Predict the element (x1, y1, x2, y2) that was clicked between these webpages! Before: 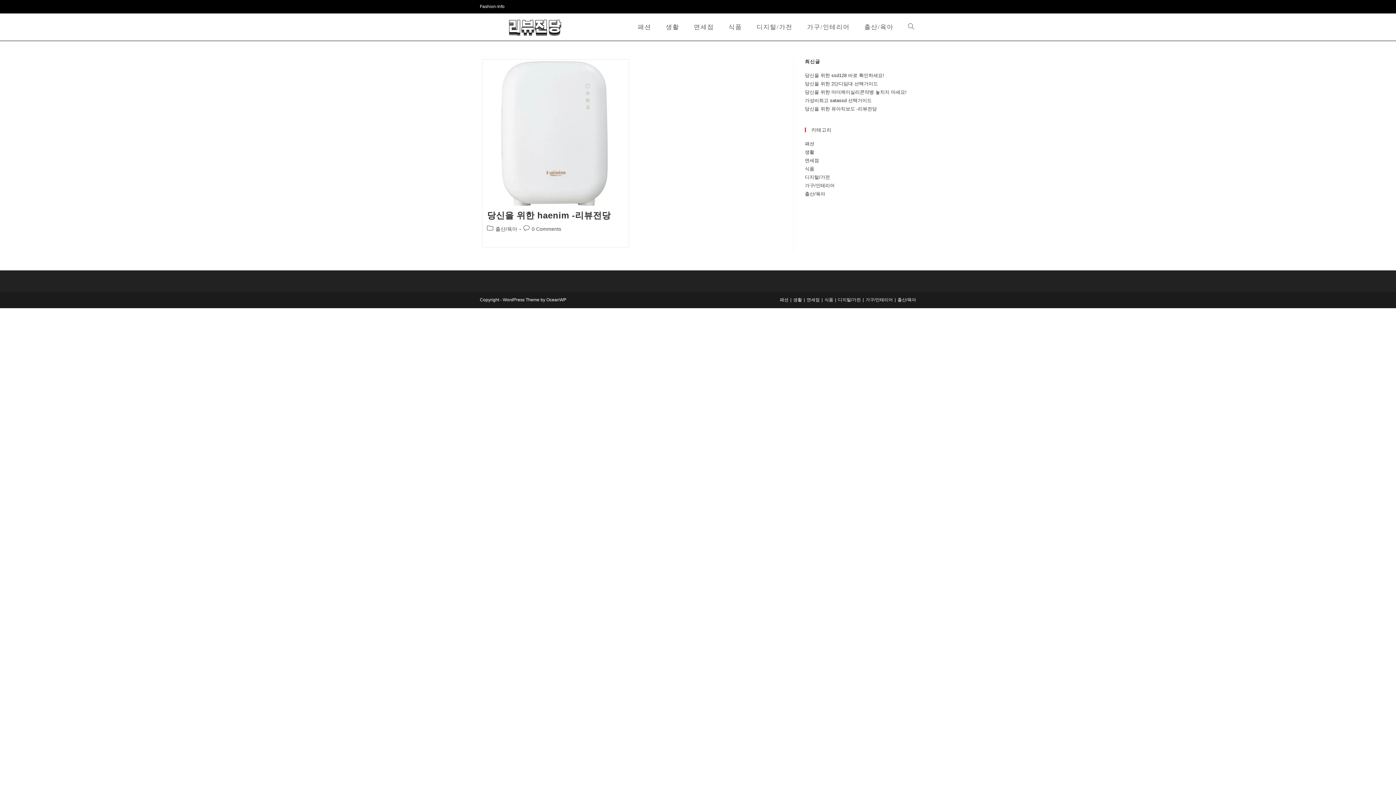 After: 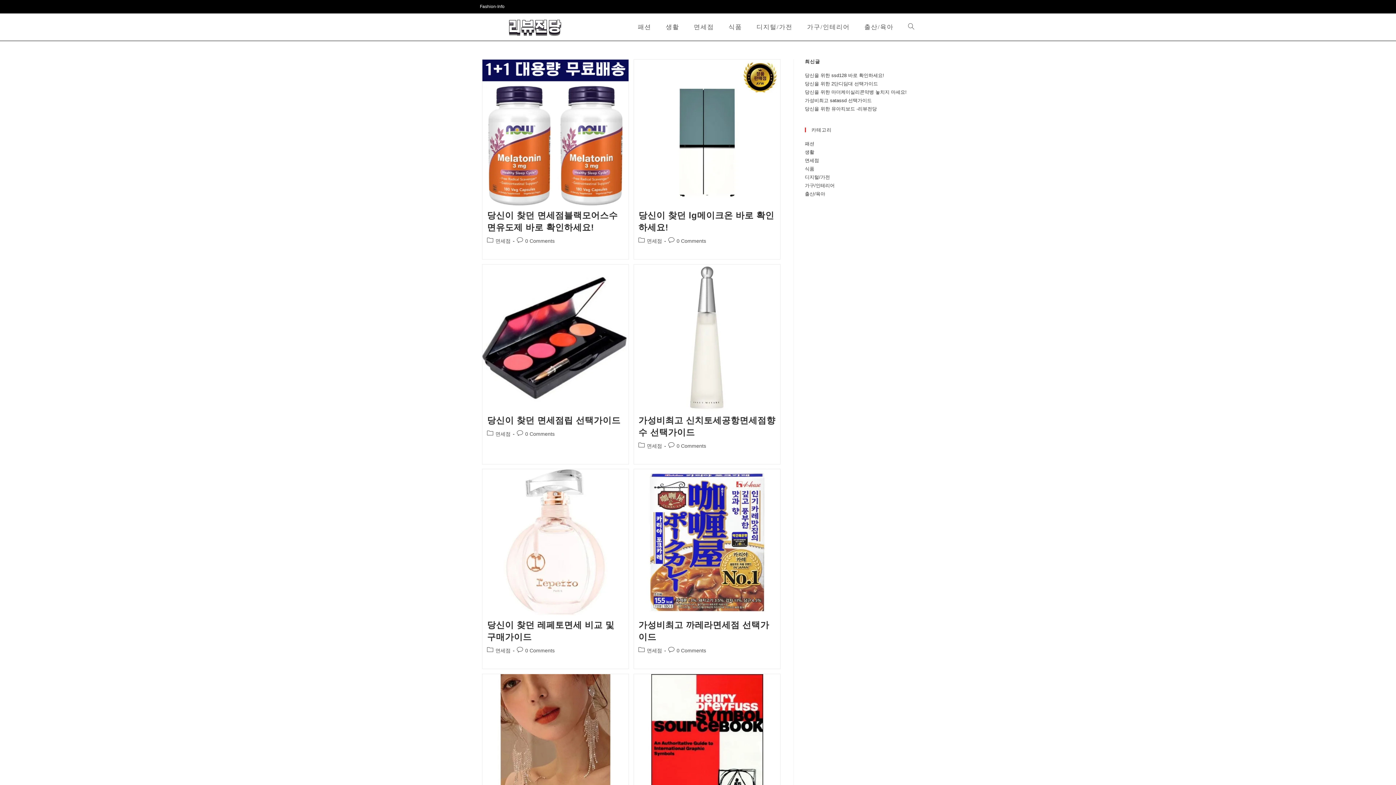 Action: bbox: (805, 157, 819, 163) label: 면세점